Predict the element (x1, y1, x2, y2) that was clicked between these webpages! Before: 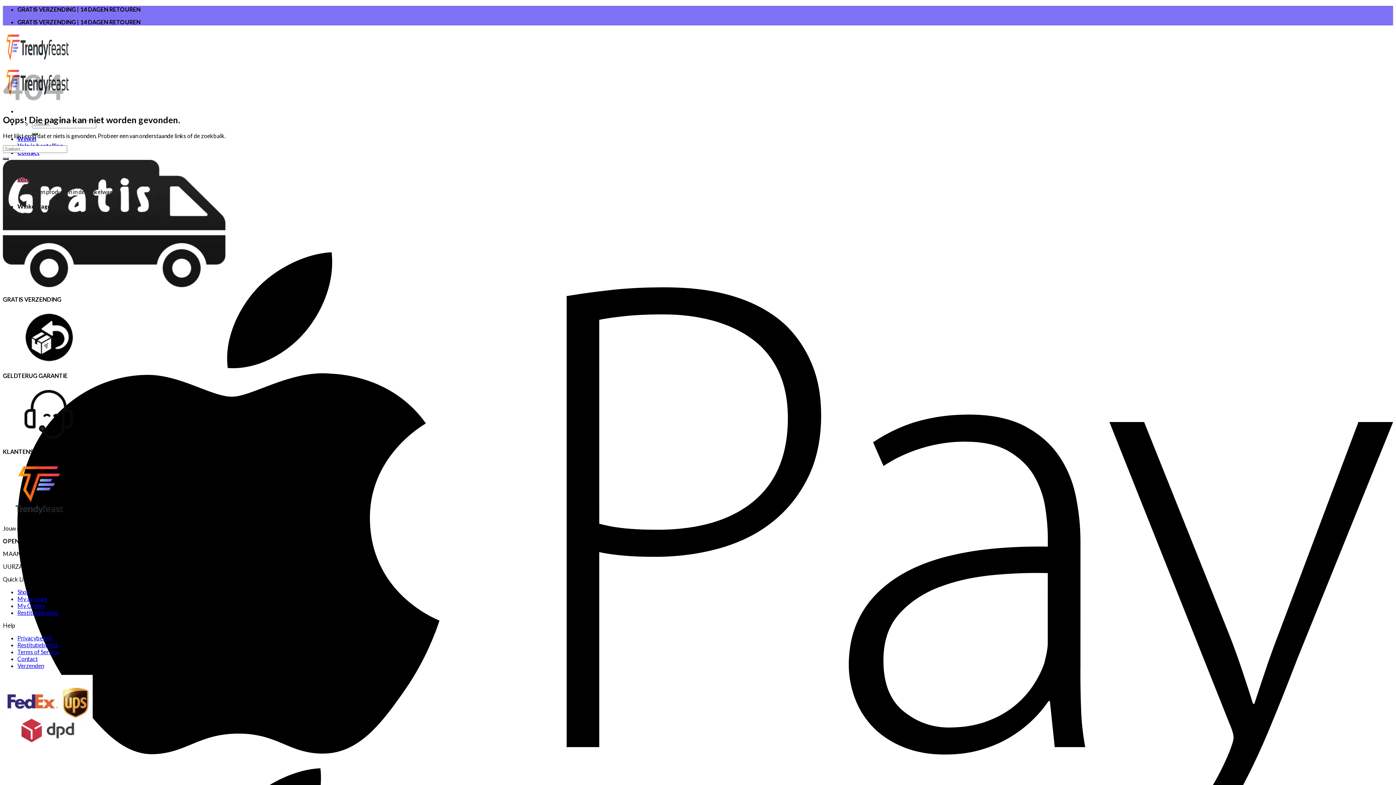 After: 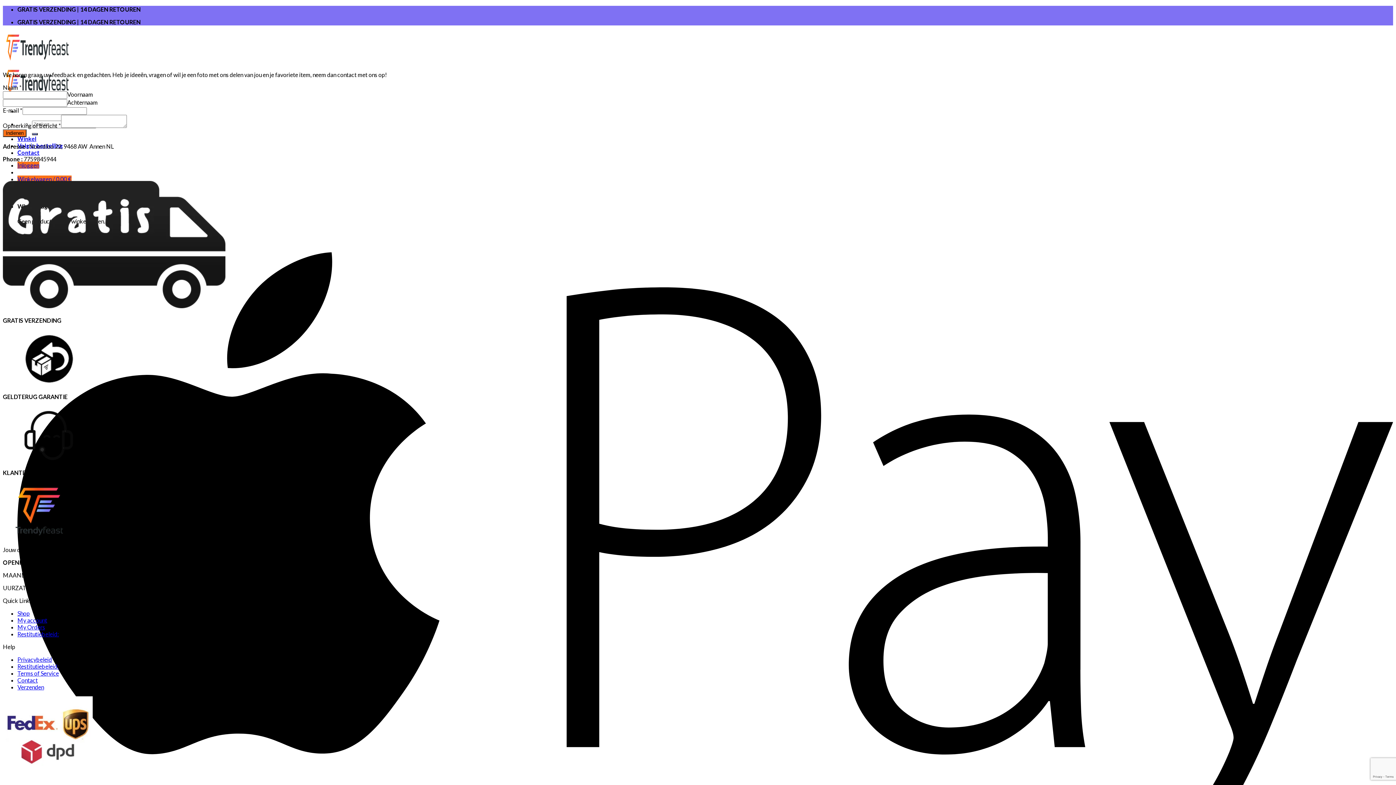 Action: label: Contact bbox: (17, 655, 37, 662)